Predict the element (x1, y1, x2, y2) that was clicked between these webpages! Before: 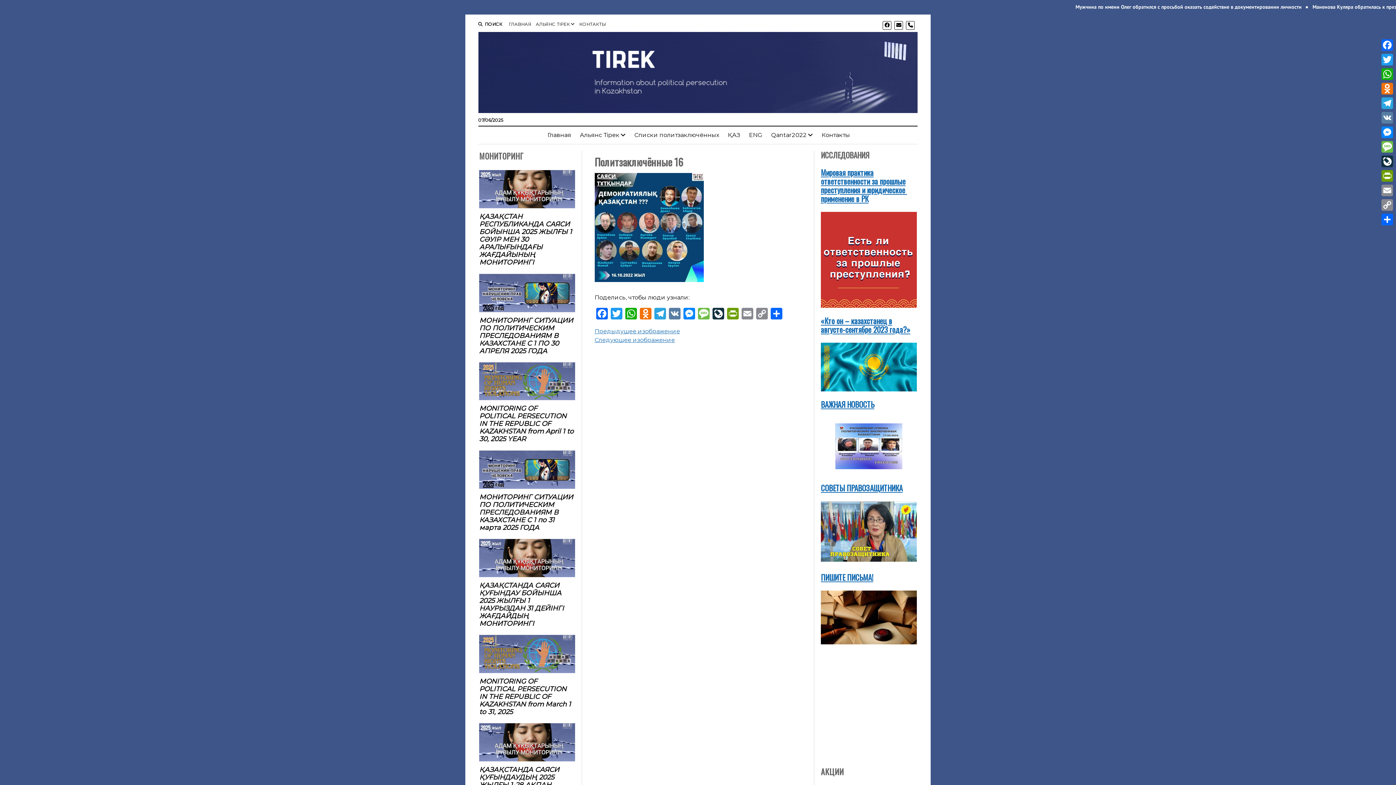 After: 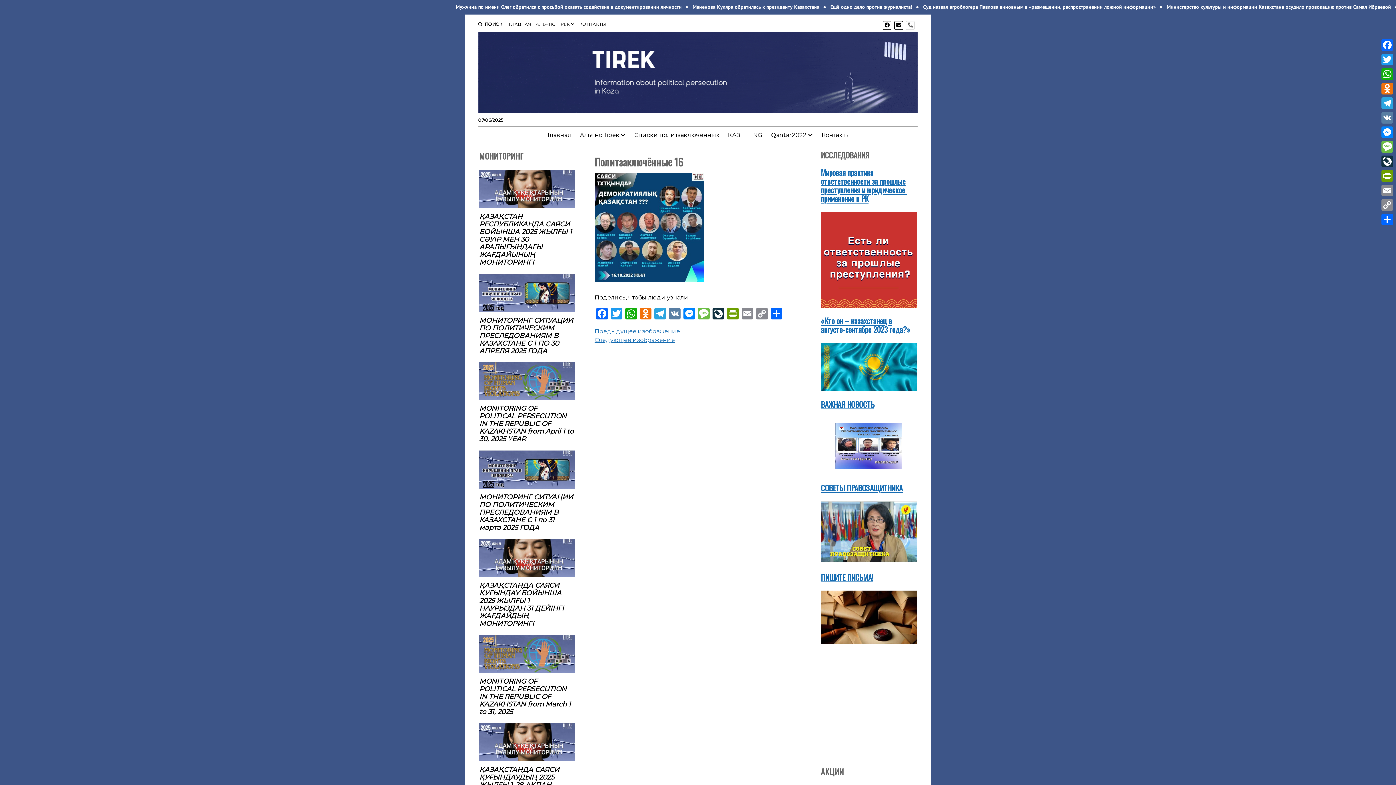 Action: bbox: (906, 21, 915, 29) label: phone